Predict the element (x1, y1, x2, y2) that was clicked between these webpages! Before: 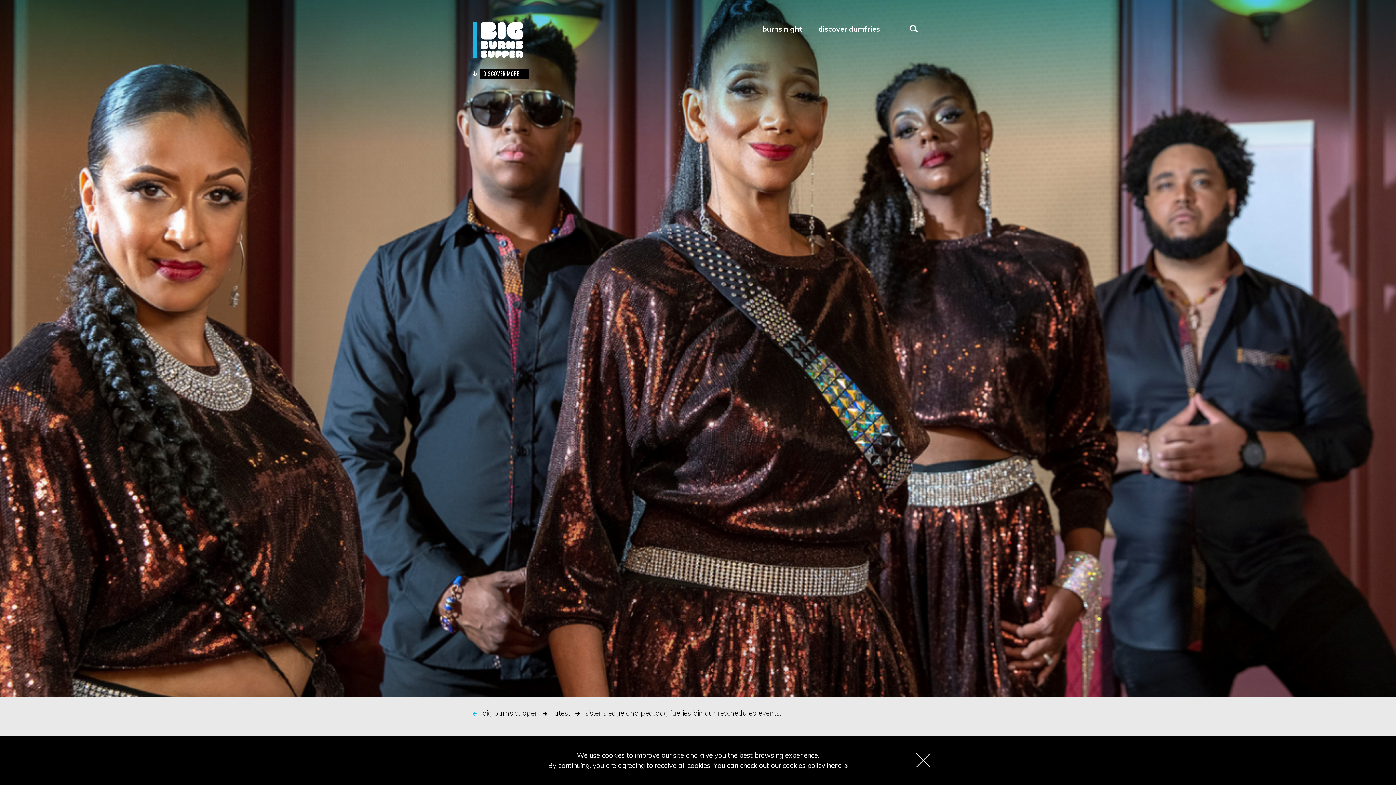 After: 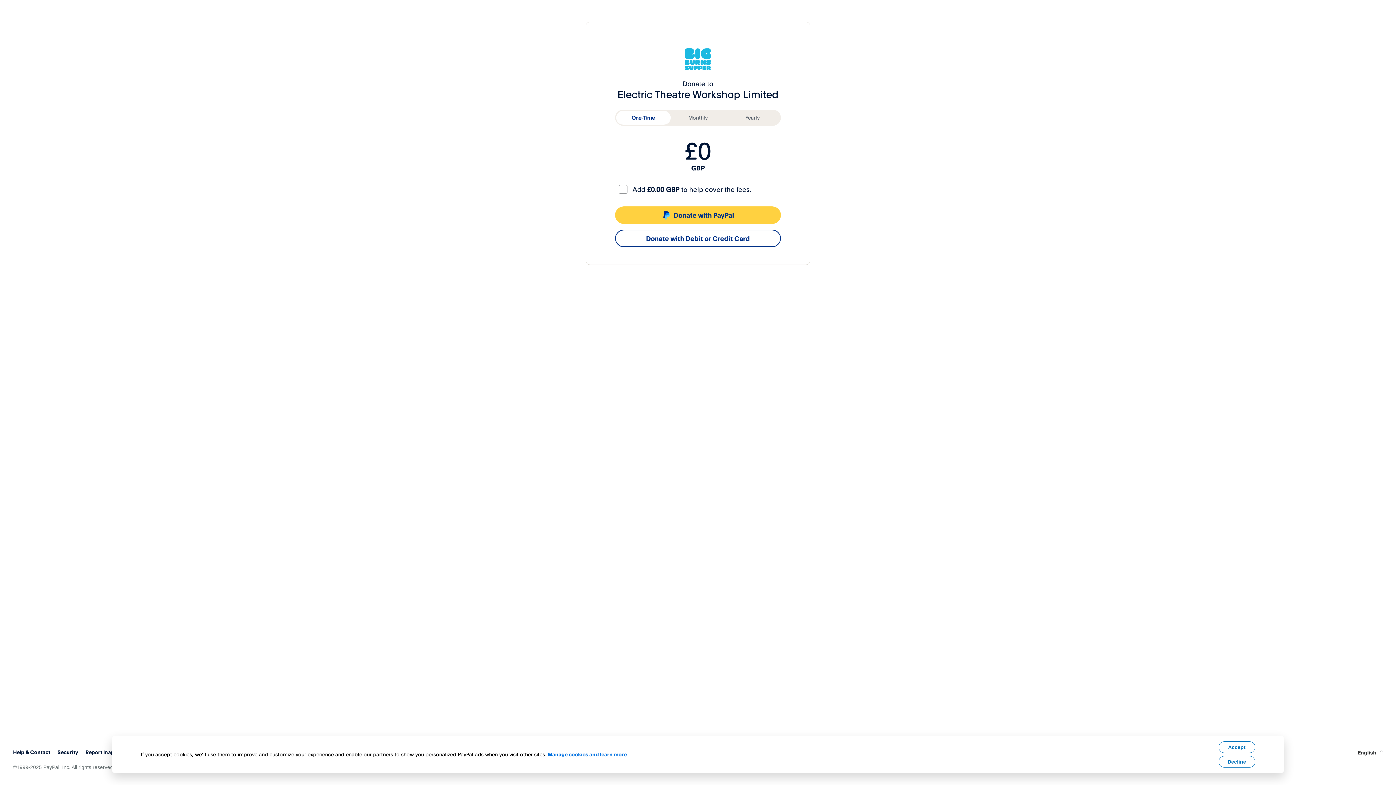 Action: bbox: (483, 16, 507, 24) label: donate